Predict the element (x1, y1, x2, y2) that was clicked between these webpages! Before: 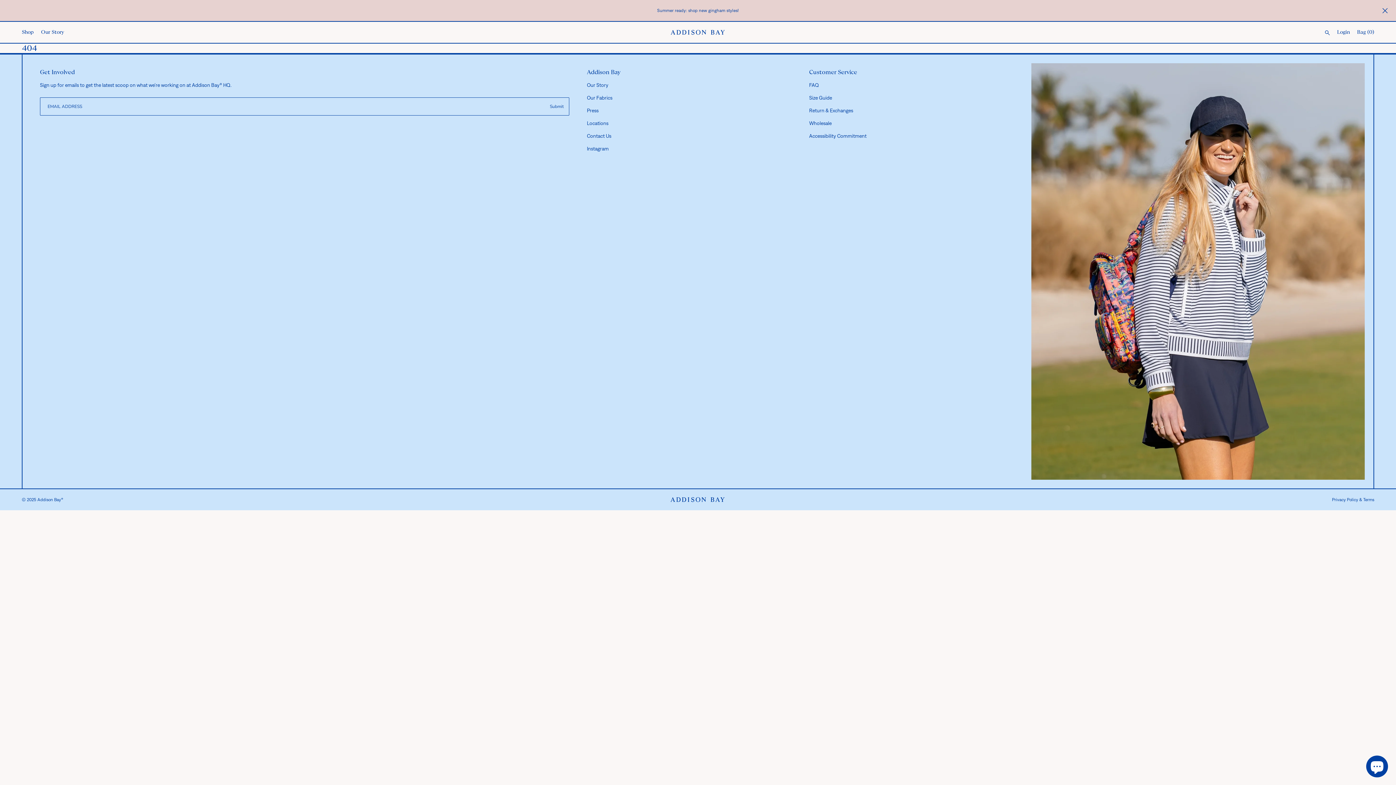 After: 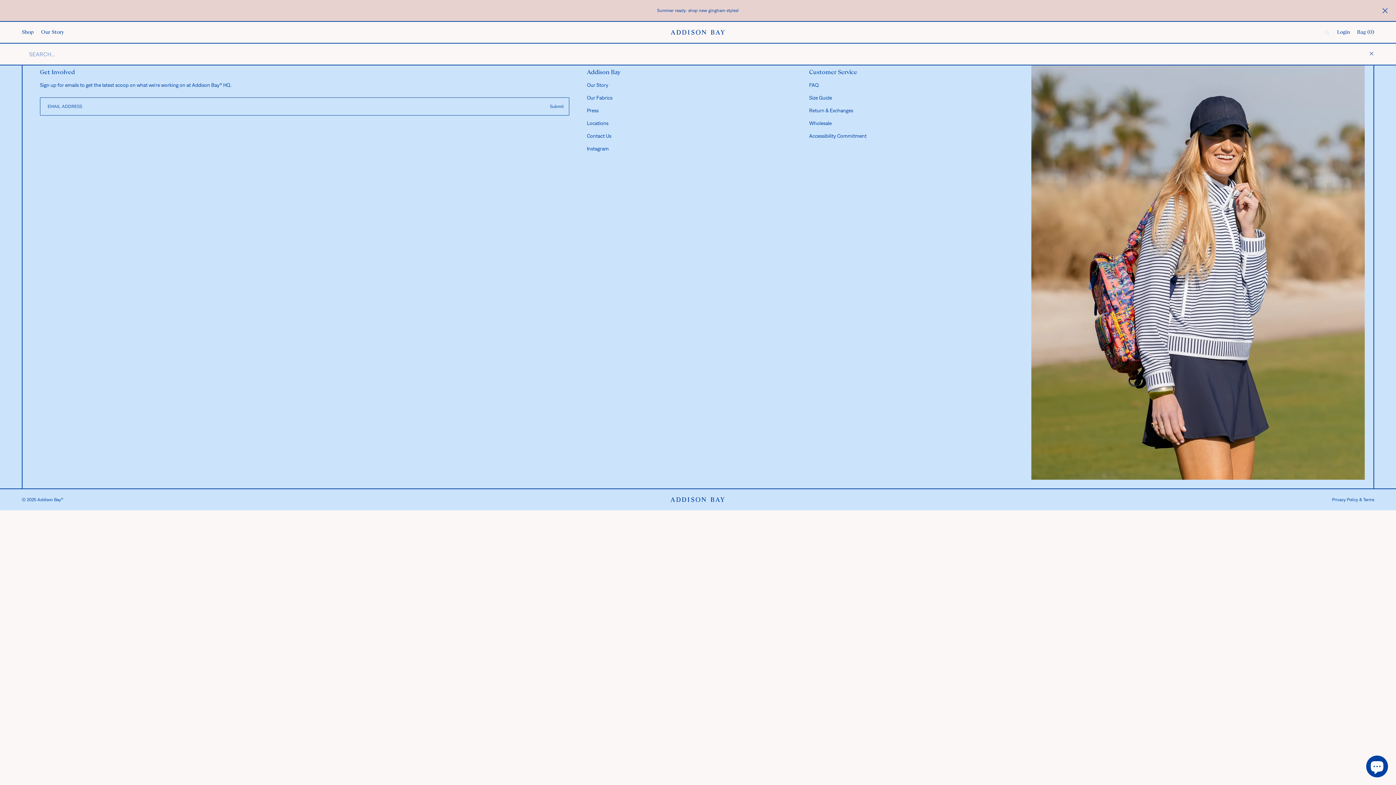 Action: label: button, search bbox: (1325, 30, 1330, 36)